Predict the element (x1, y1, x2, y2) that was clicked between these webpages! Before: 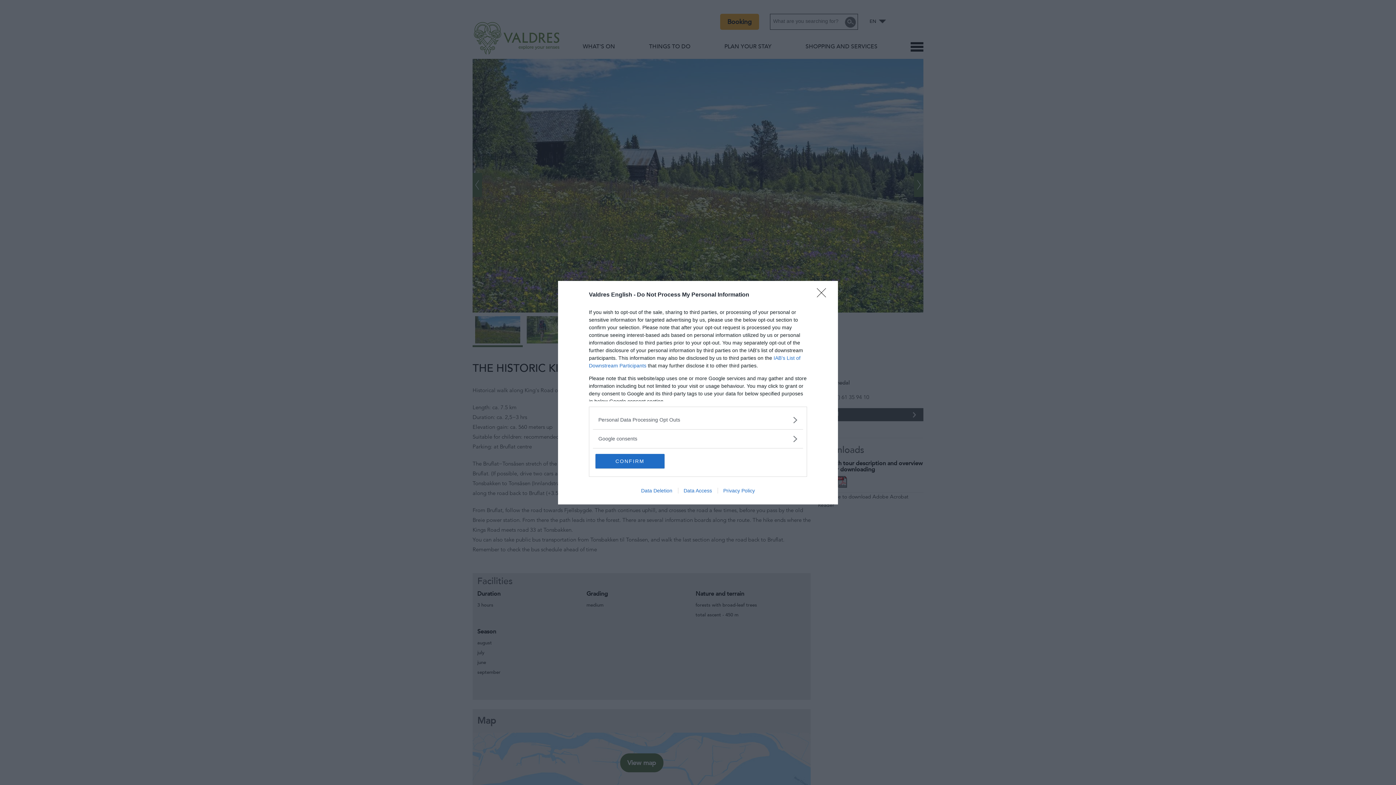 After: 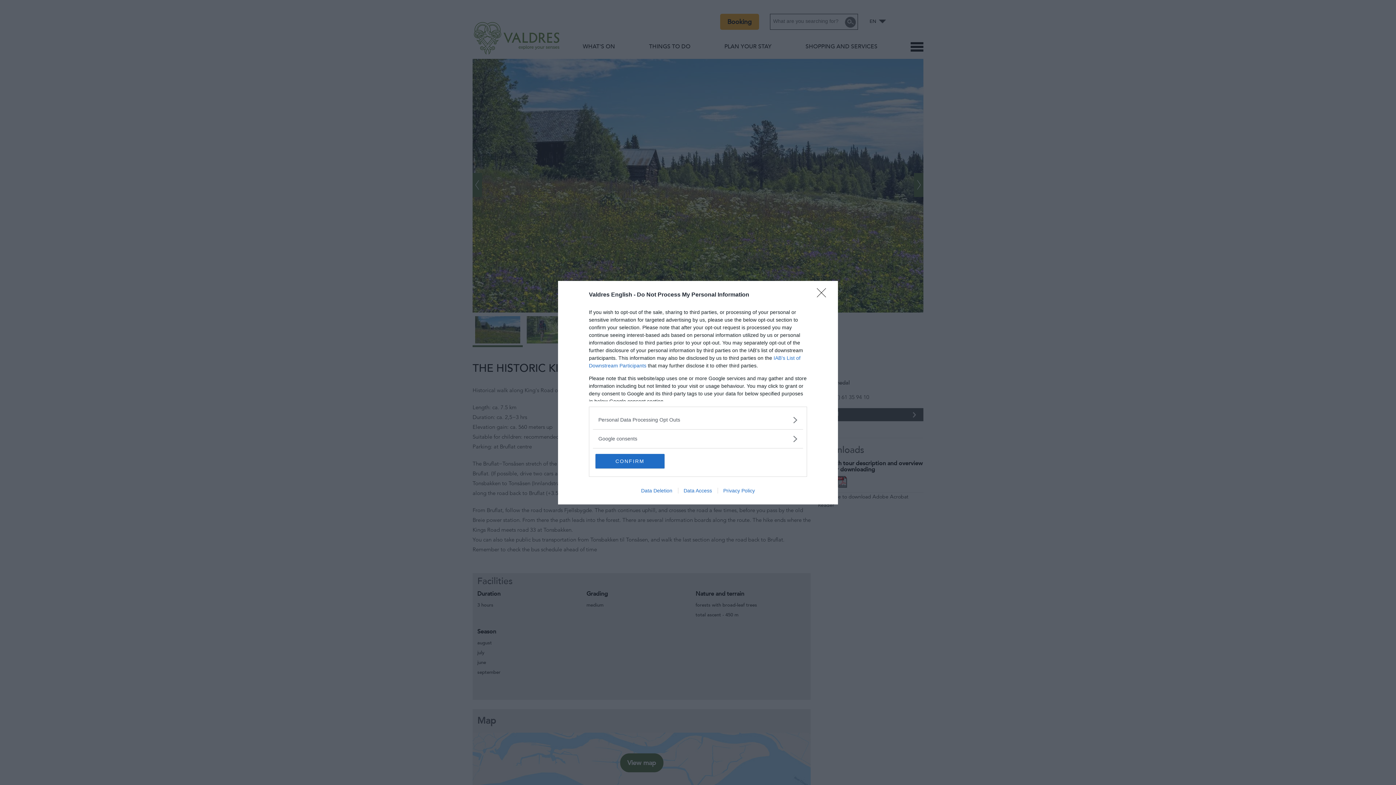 Action: label: Data Deletion bbox: (635, 487, 678, 493)